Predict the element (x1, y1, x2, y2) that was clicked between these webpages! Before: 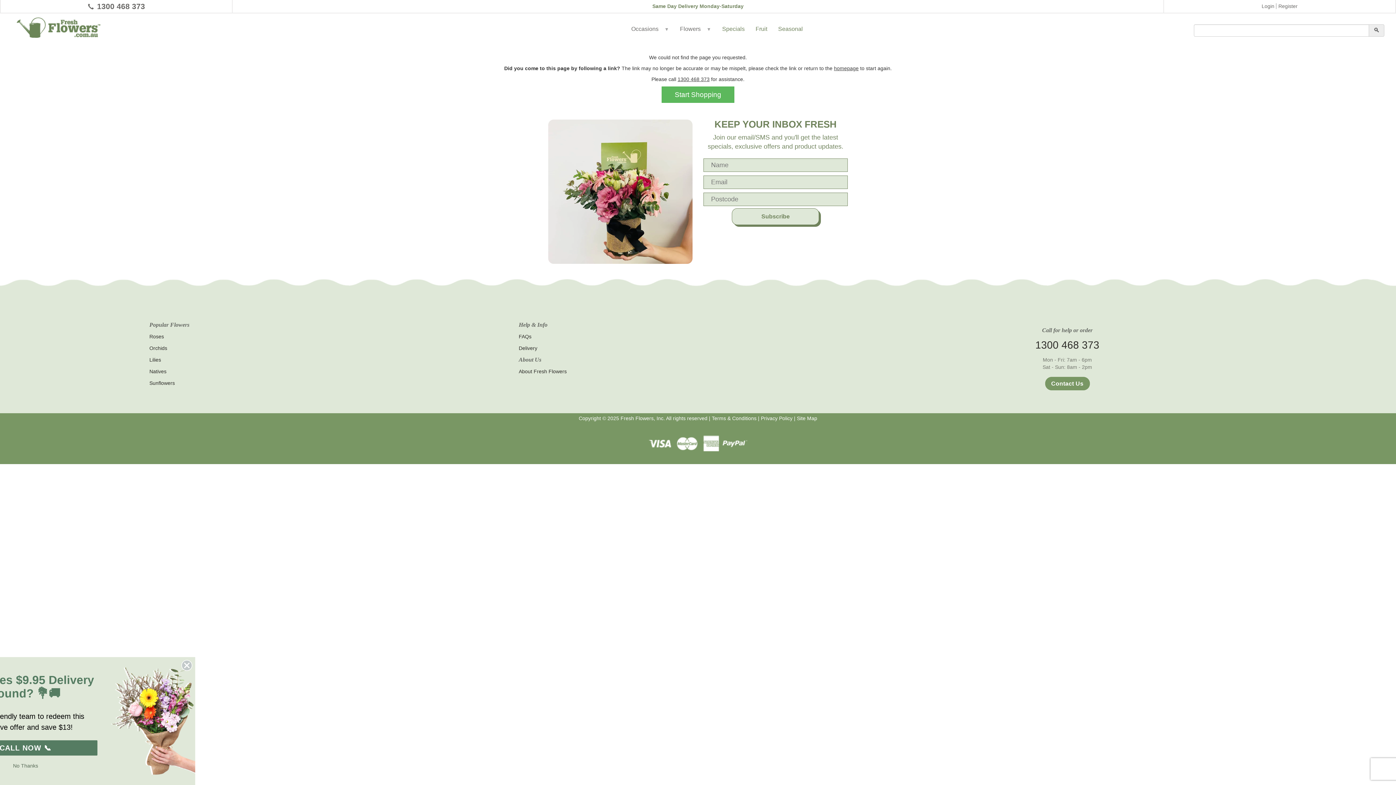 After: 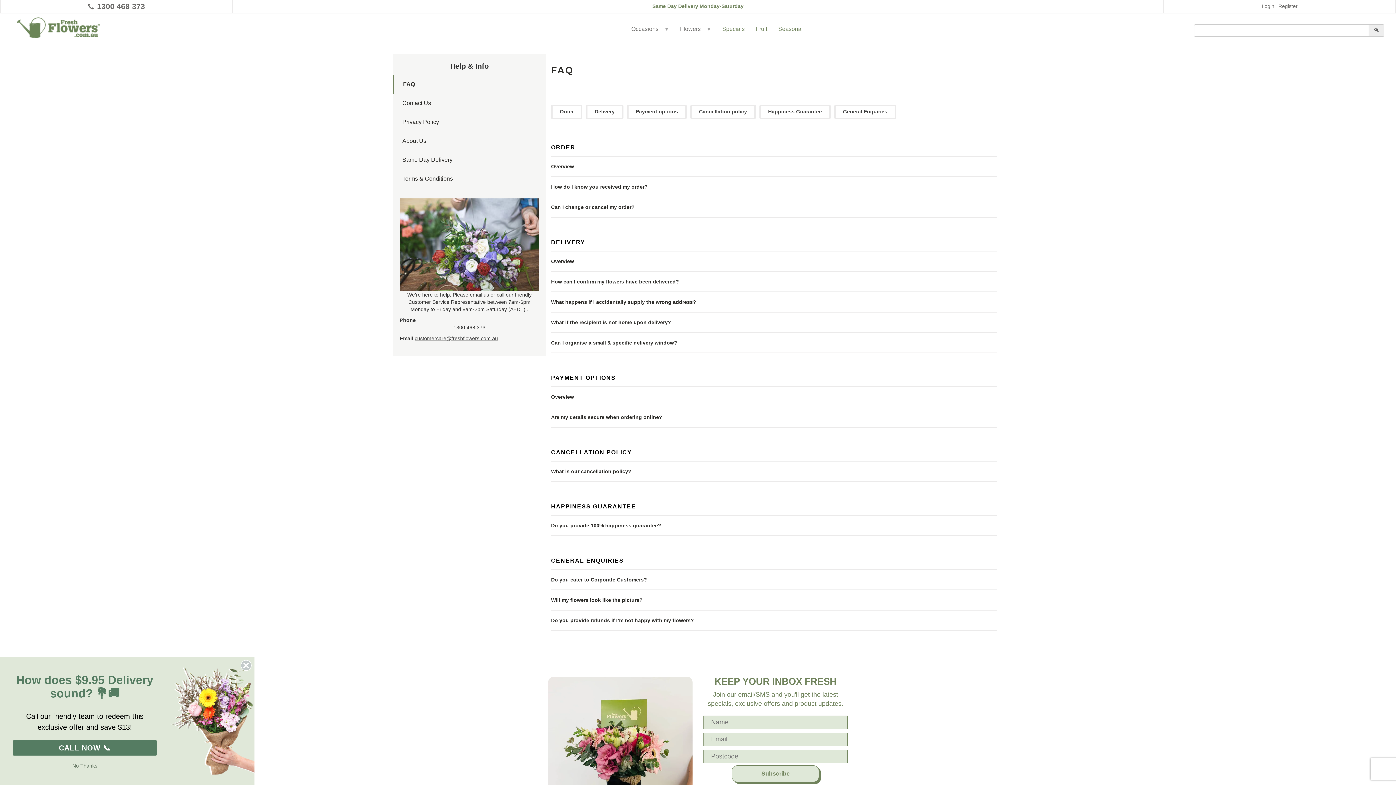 Action: label: FAQs bbox: (518, 333, 531, 339)